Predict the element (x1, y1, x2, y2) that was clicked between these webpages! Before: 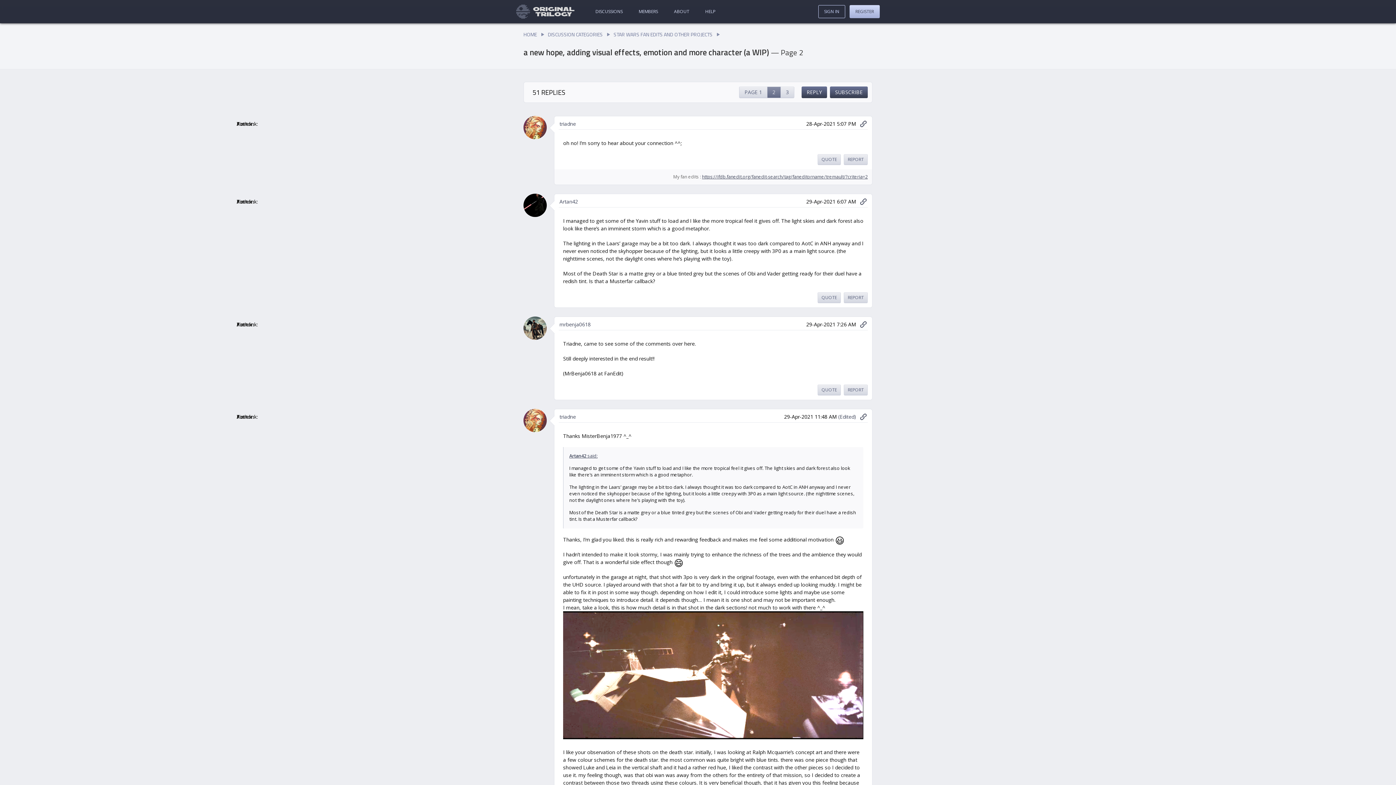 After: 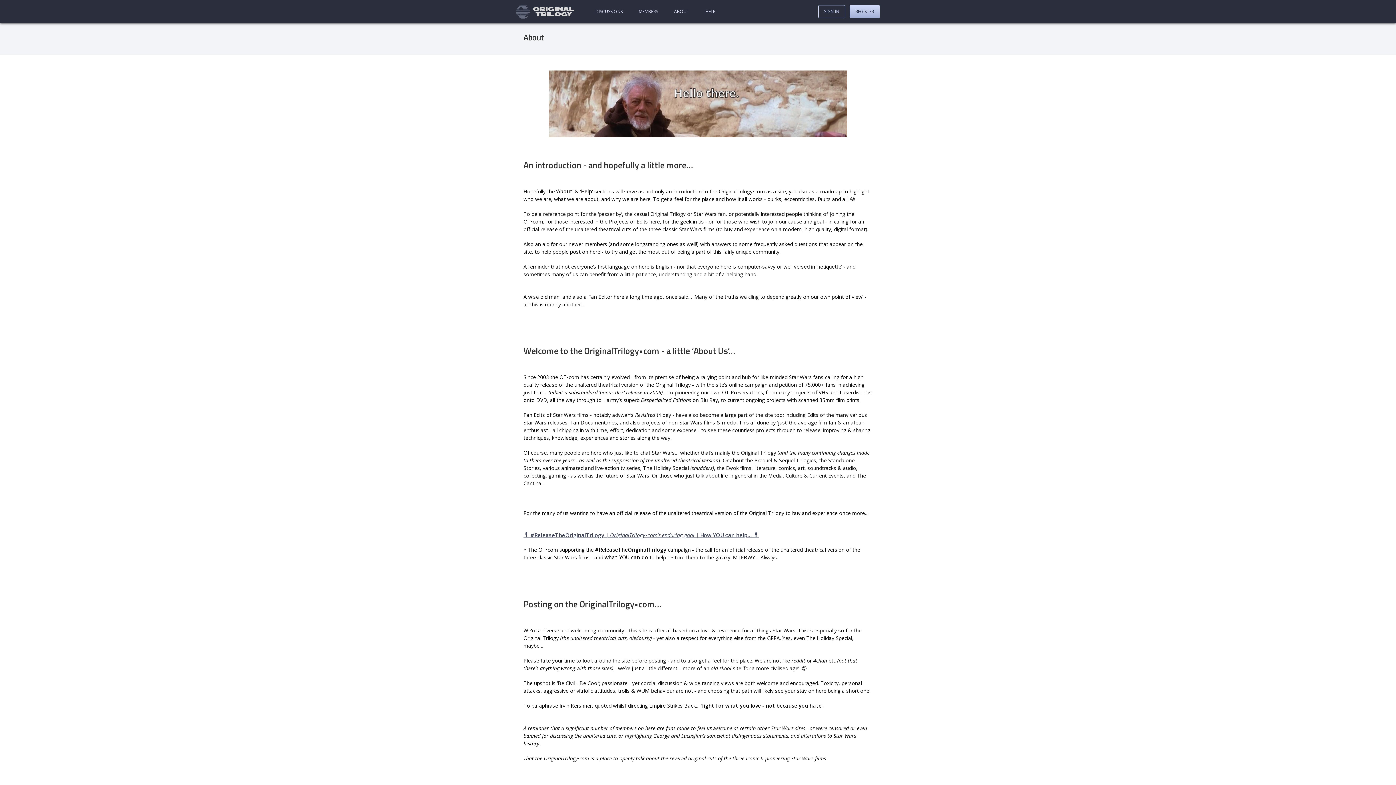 Action: bbox: (670, 6, 693, 16) label: ABOUT